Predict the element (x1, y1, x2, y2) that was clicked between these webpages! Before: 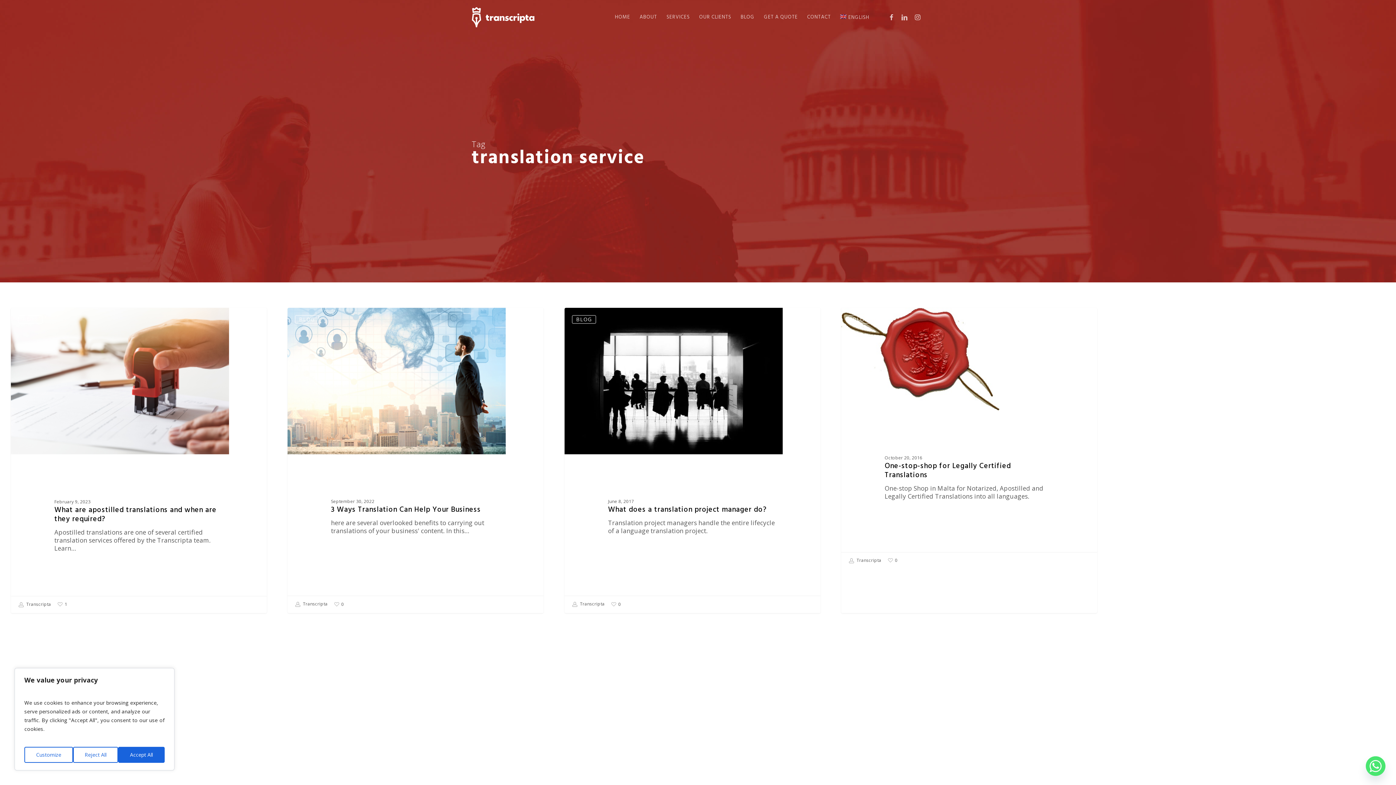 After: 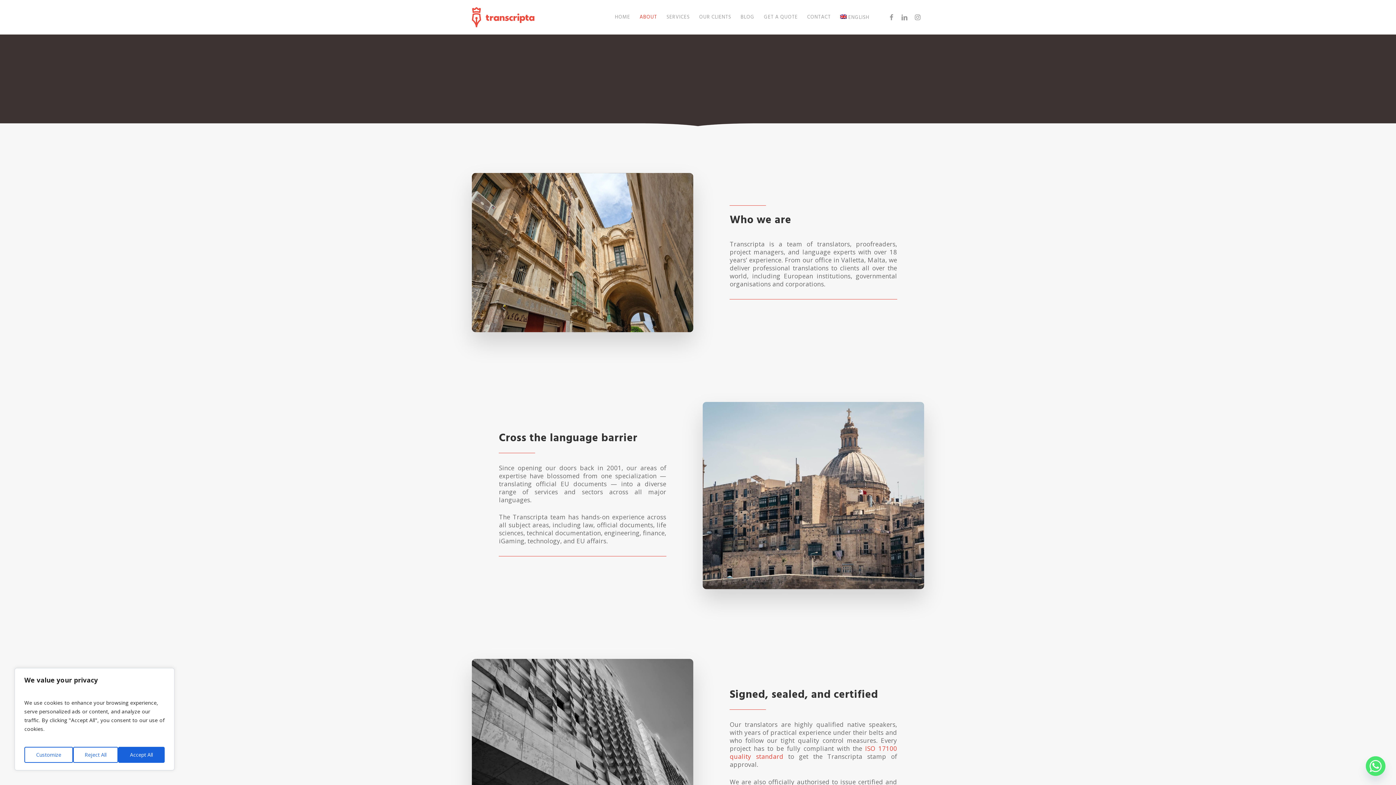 Action: bbox: (635, 14, 661, 19) label: ABOUT